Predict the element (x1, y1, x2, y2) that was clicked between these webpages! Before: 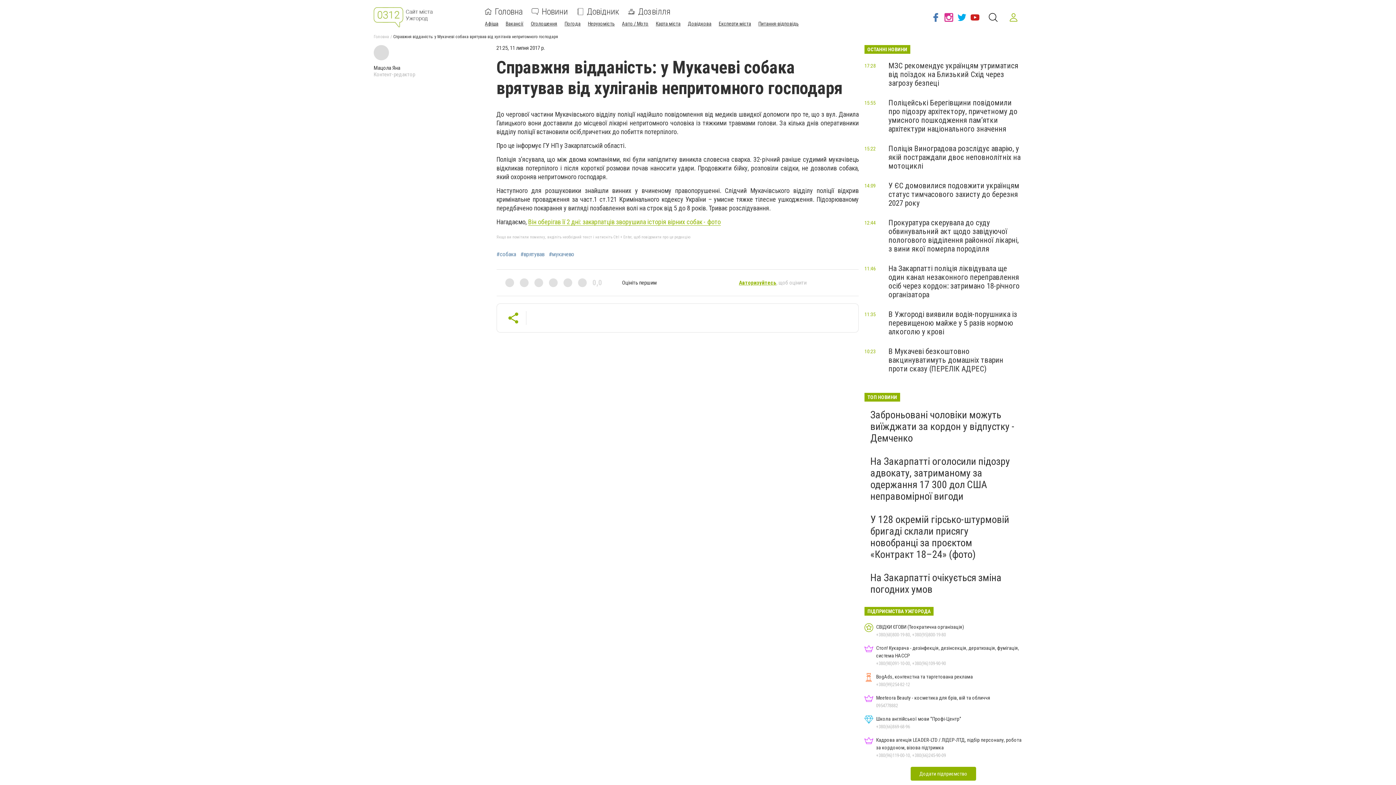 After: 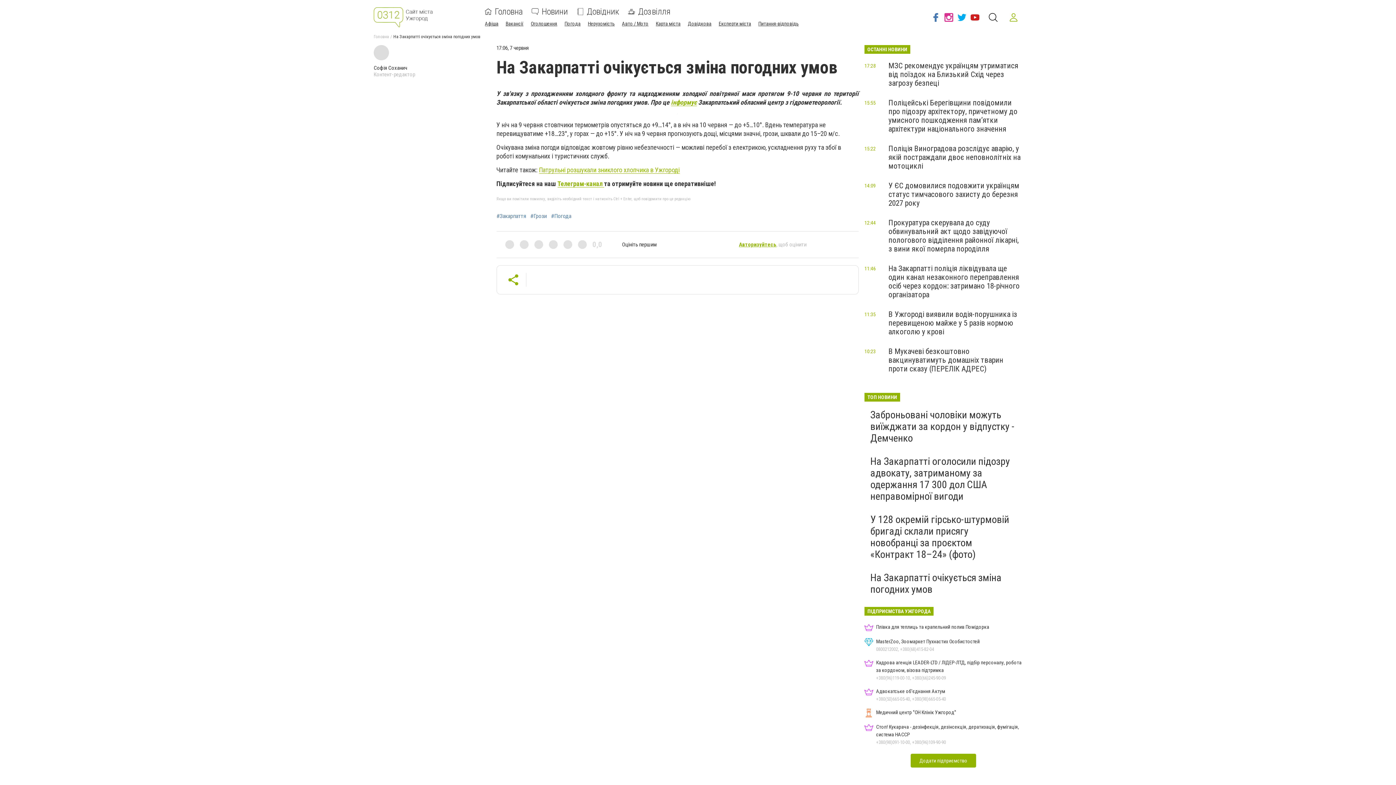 Action: label: На Закарпатті очікується зміна погодних умов bbox: (870, 572, 1001, 595)